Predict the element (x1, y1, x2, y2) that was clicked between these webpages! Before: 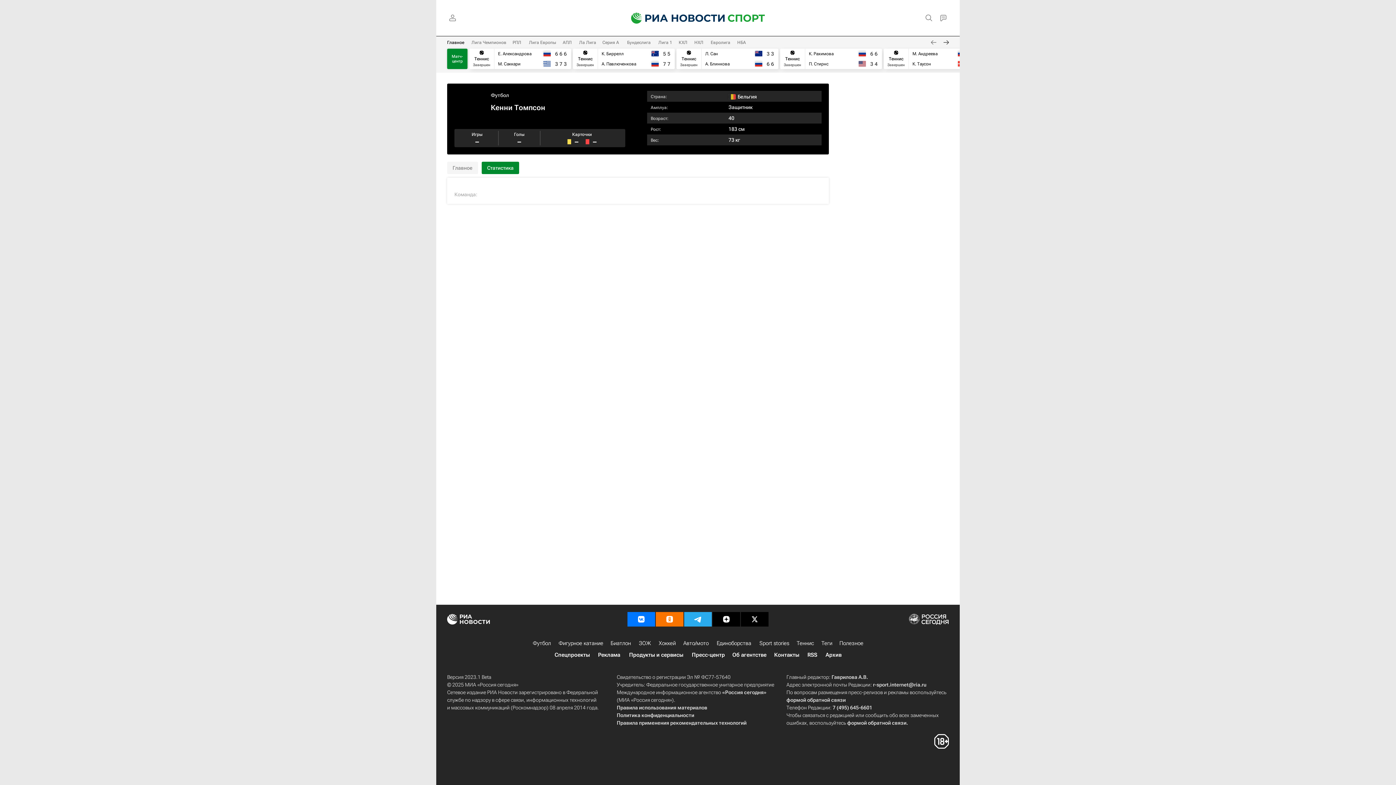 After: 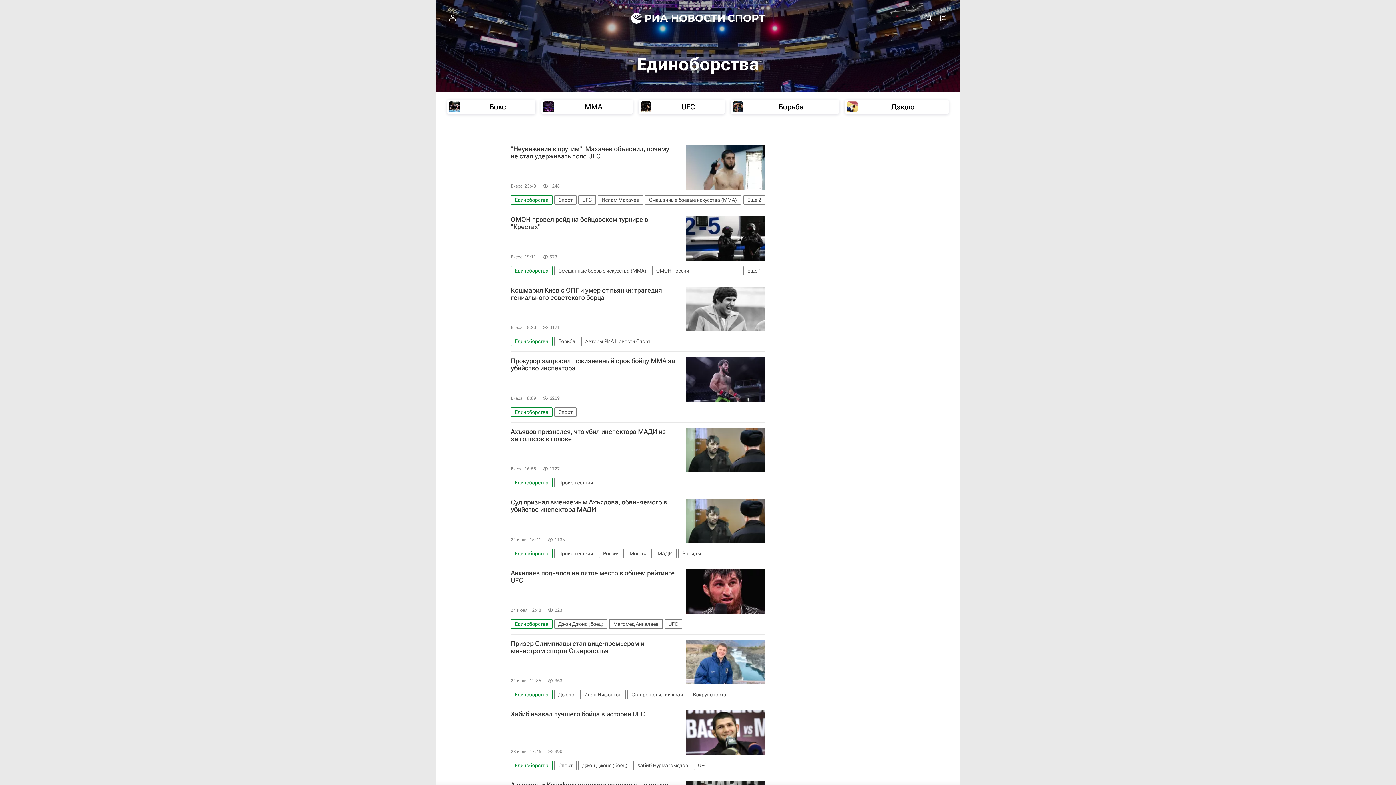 Action: bbox: (716, 639, 752, 647) label: Единоборства